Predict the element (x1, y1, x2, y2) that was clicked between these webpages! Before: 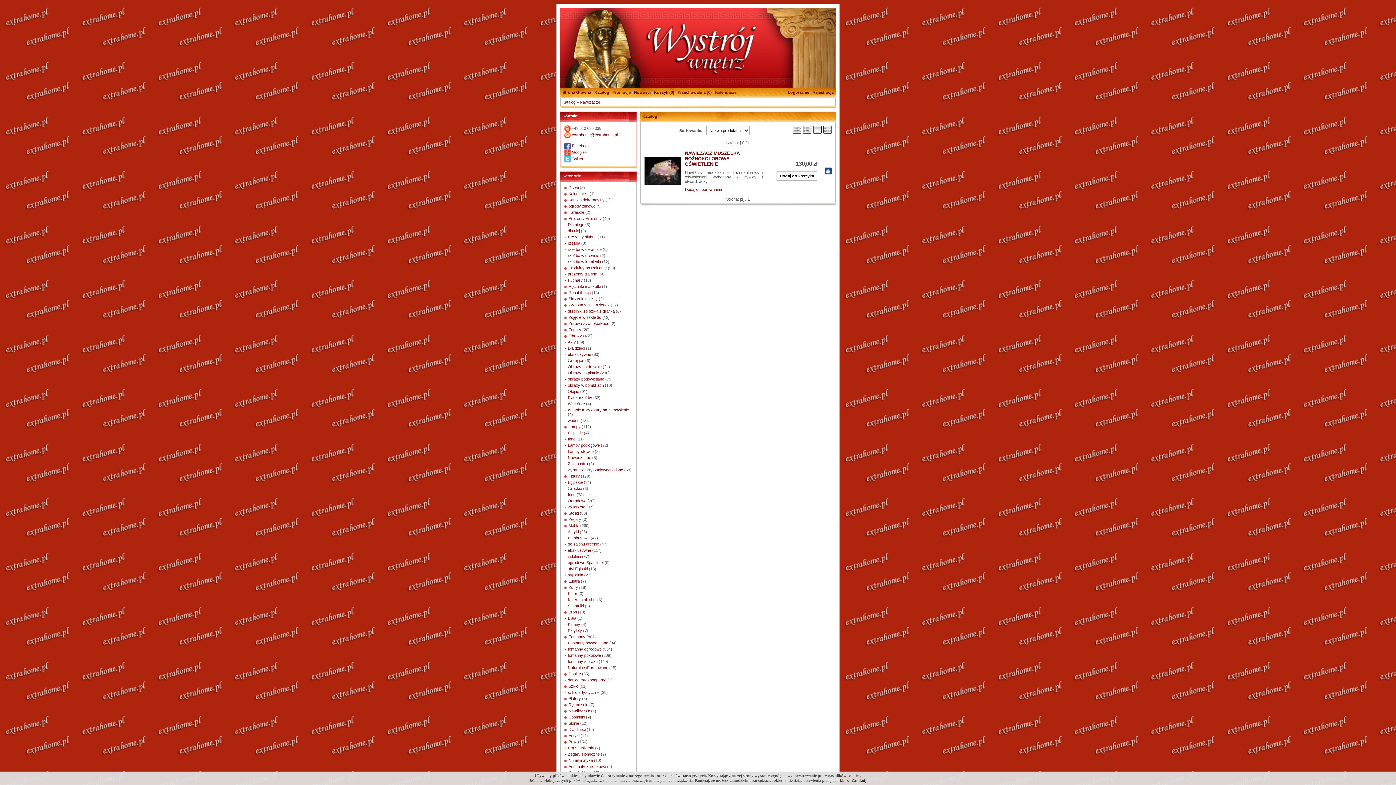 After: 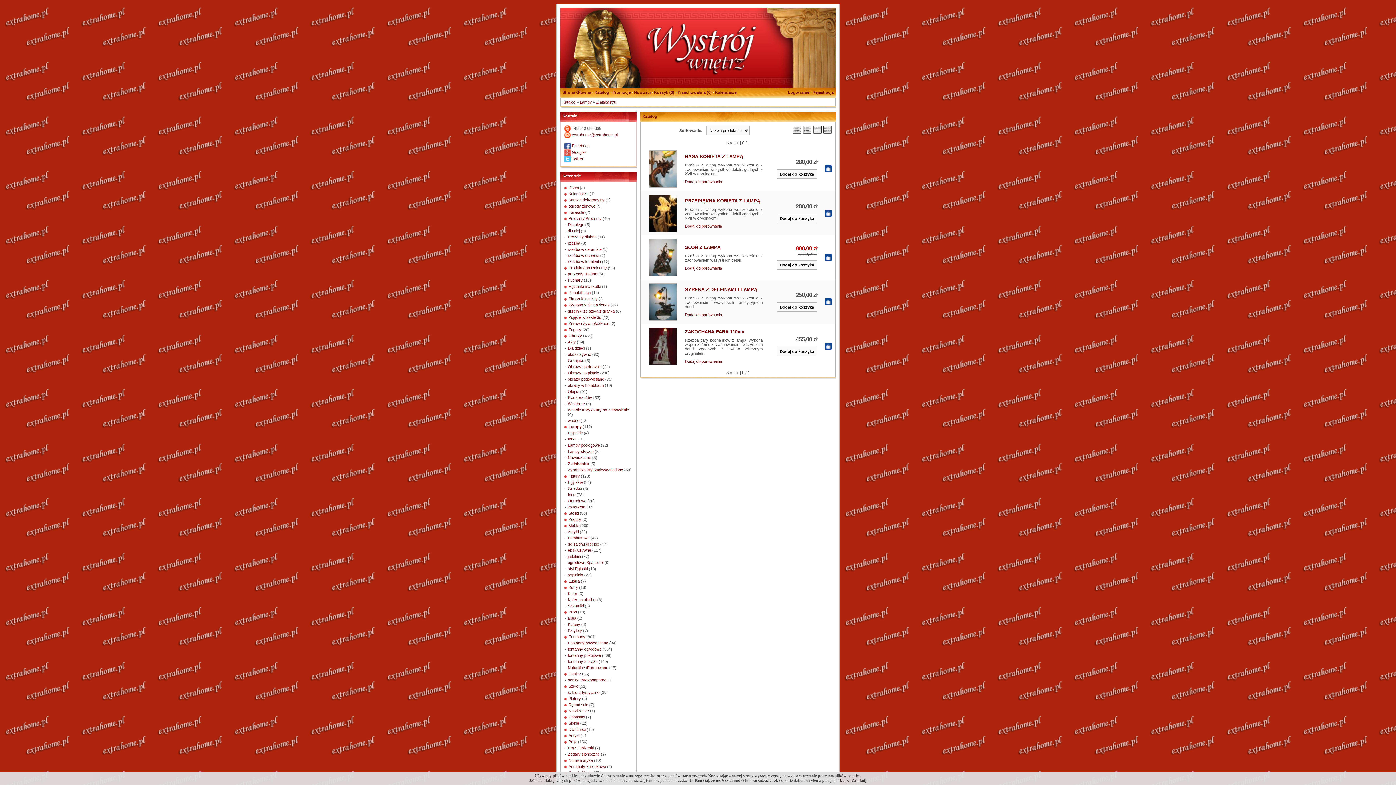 Action: label: Z alabastru bbox: (568, 461, 588, 466)